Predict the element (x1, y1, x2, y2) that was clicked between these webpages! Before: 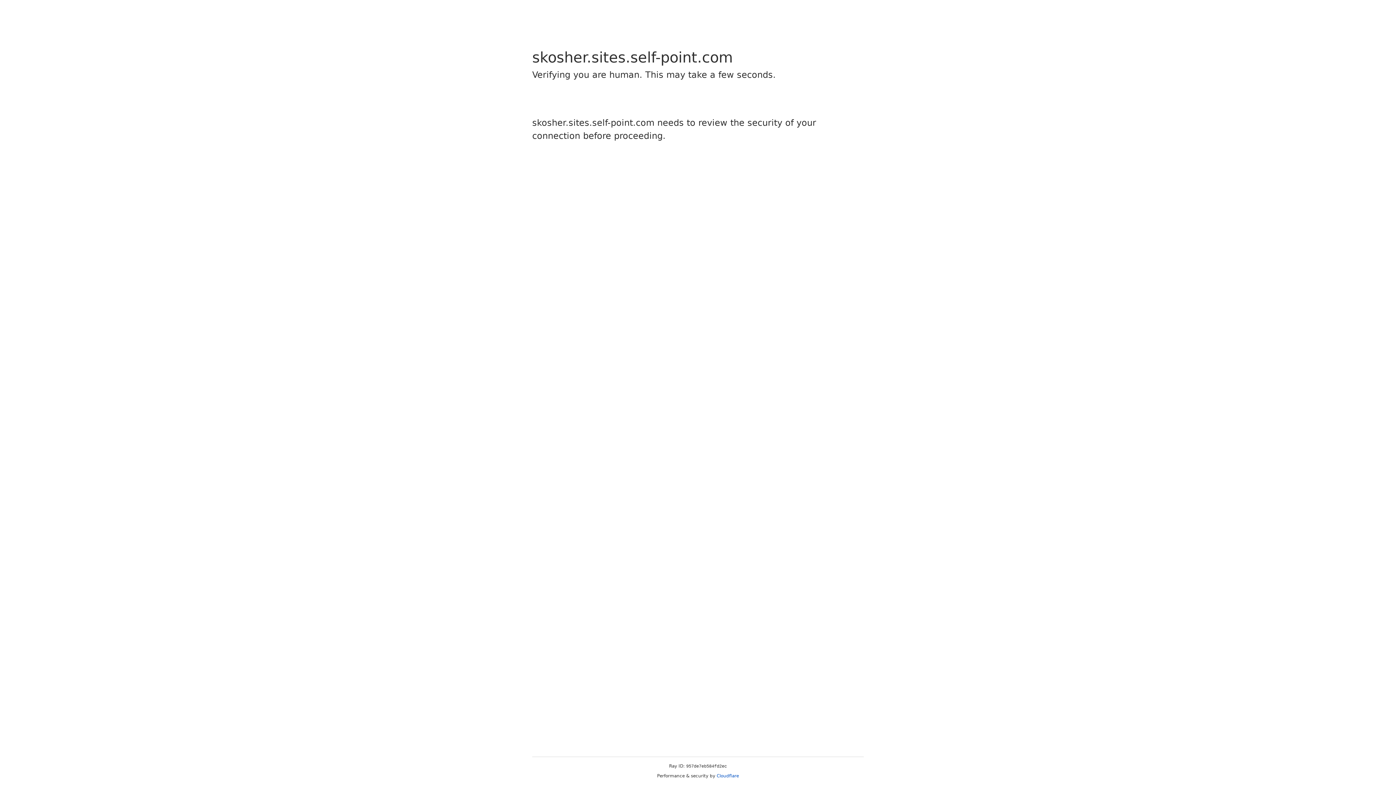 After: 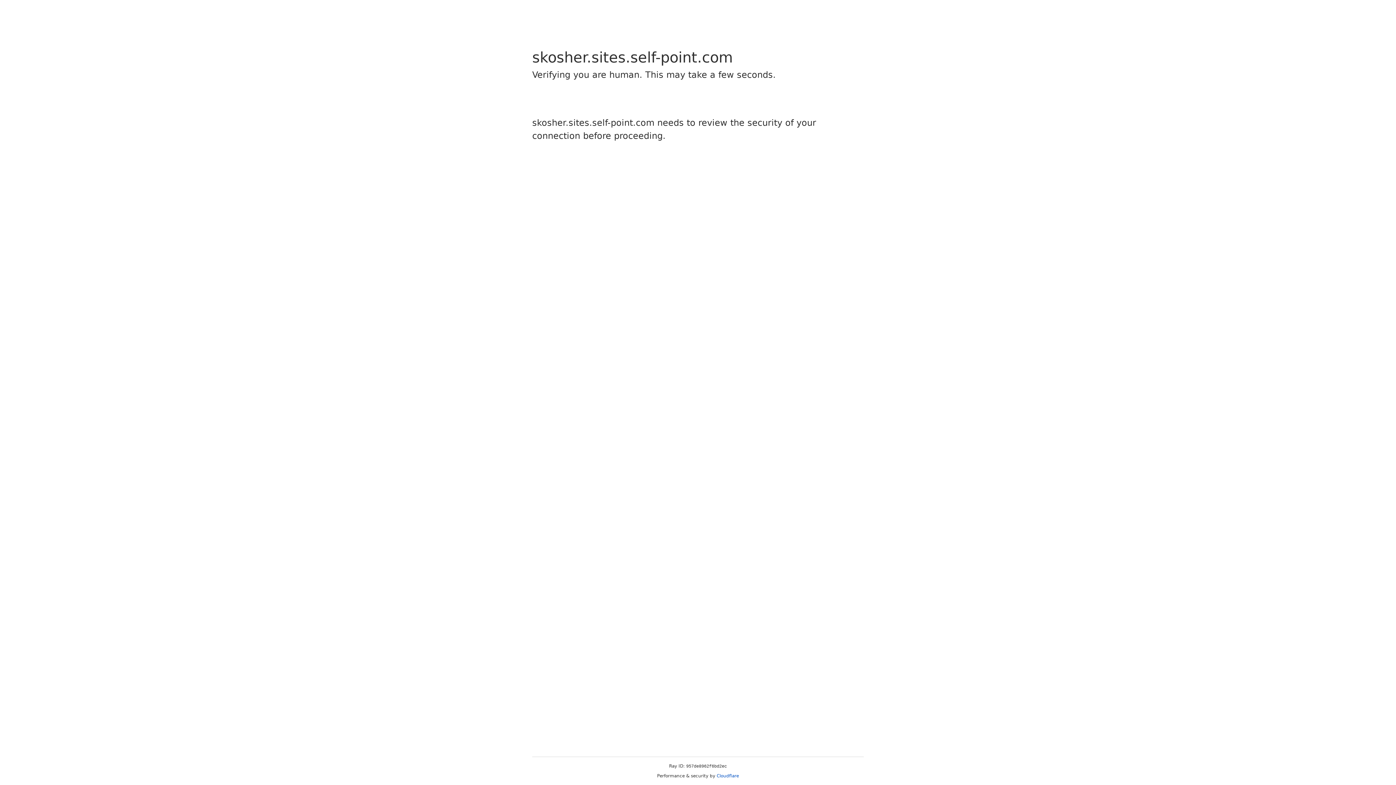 Action: bbox: (716, 773, 739, 778) label: Cloudflare